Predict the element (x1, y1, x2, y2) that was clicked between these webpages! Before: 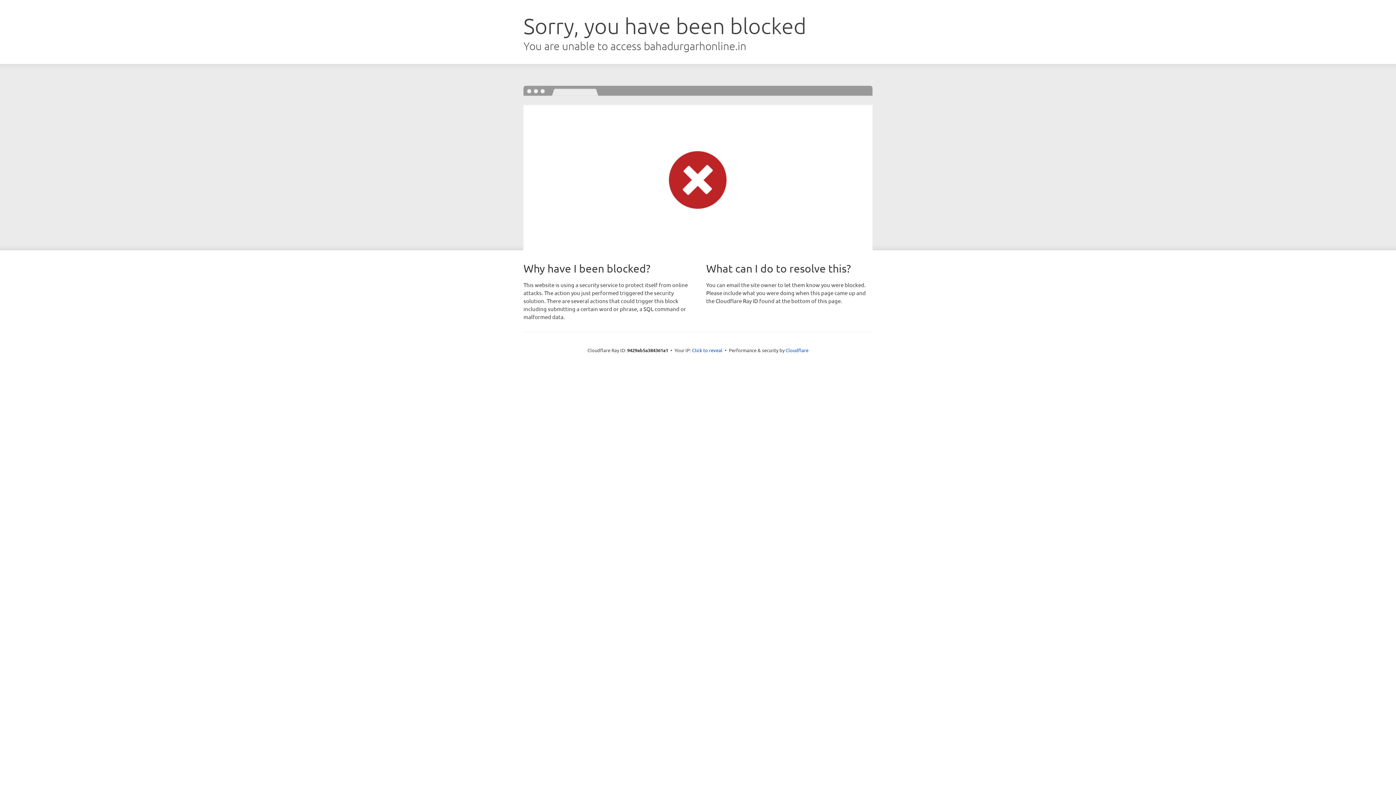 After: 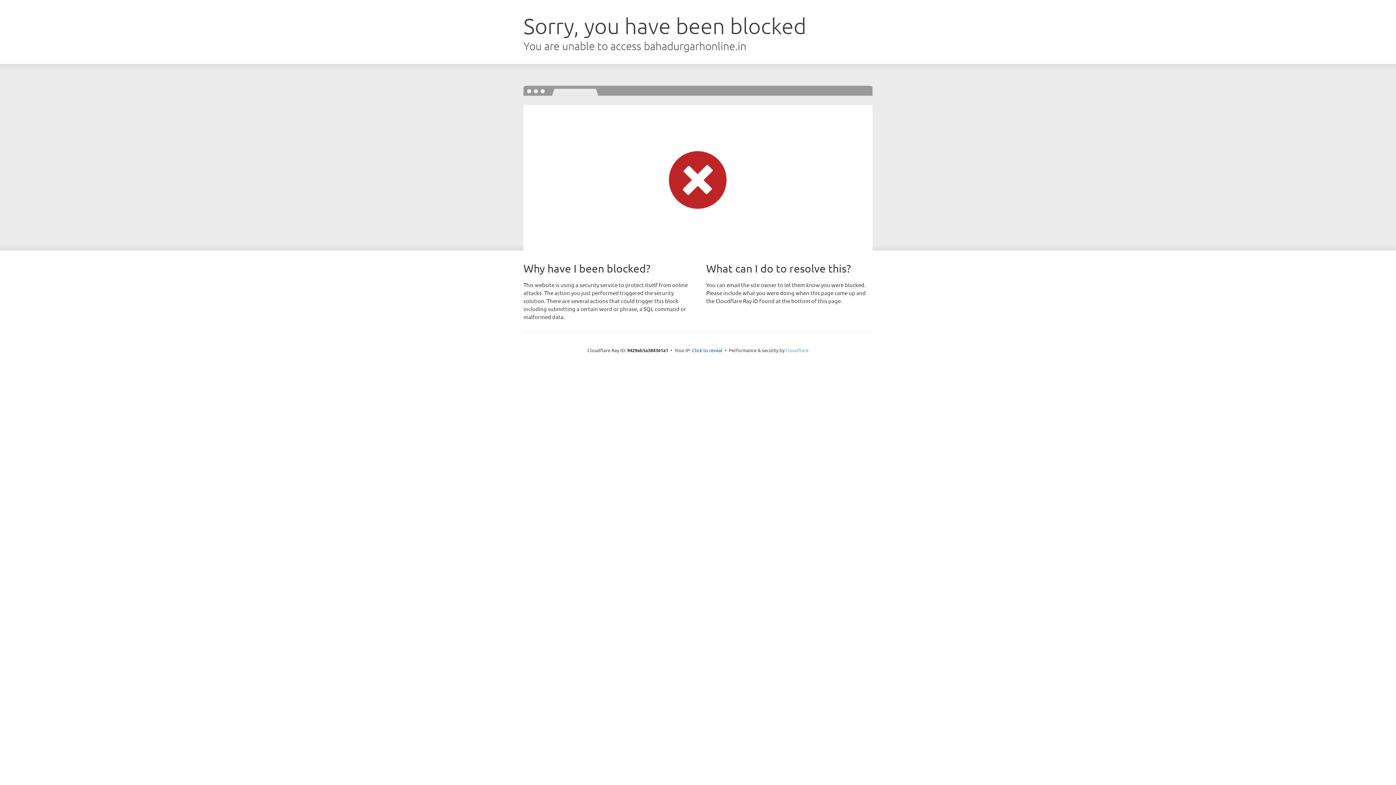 Action: label: Cloudflare bbox: (785, 347, 808, 353)